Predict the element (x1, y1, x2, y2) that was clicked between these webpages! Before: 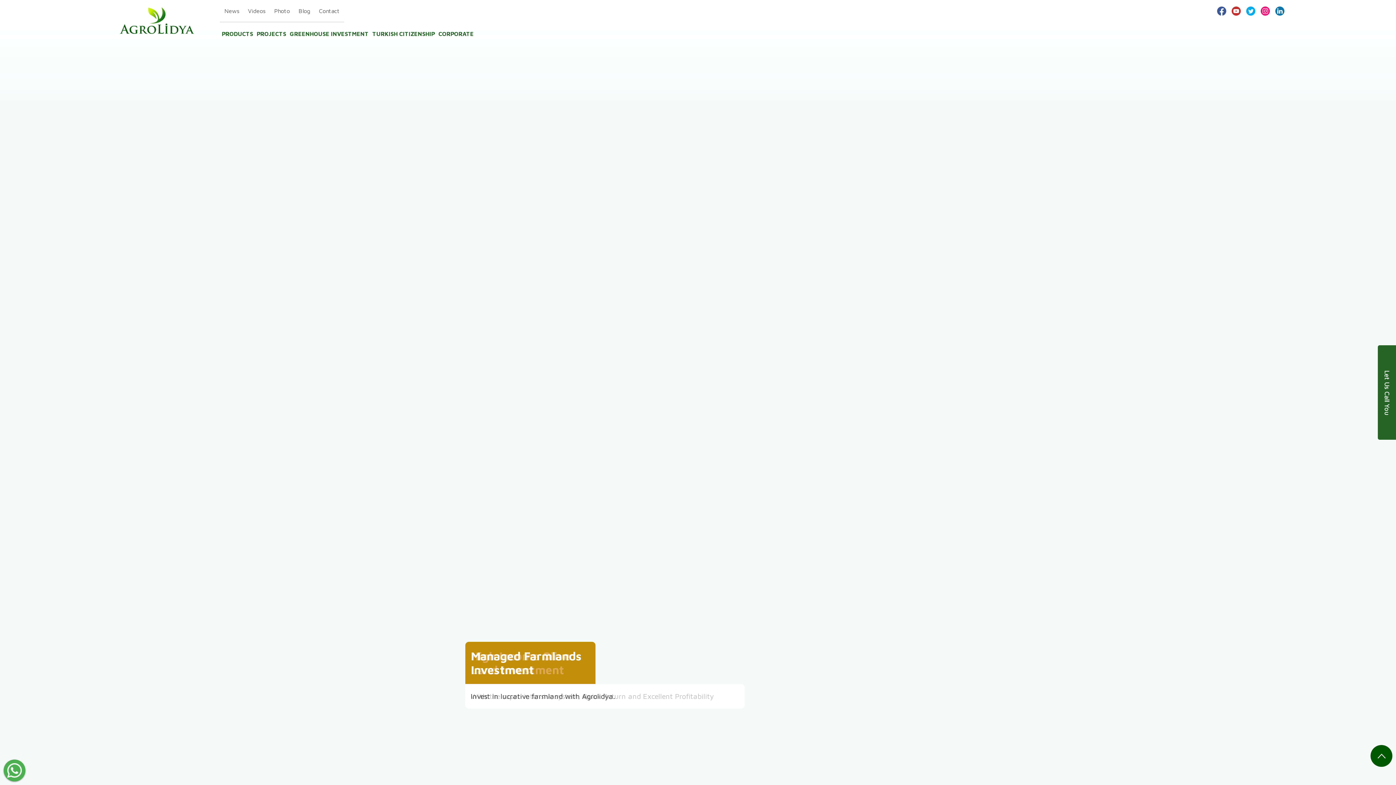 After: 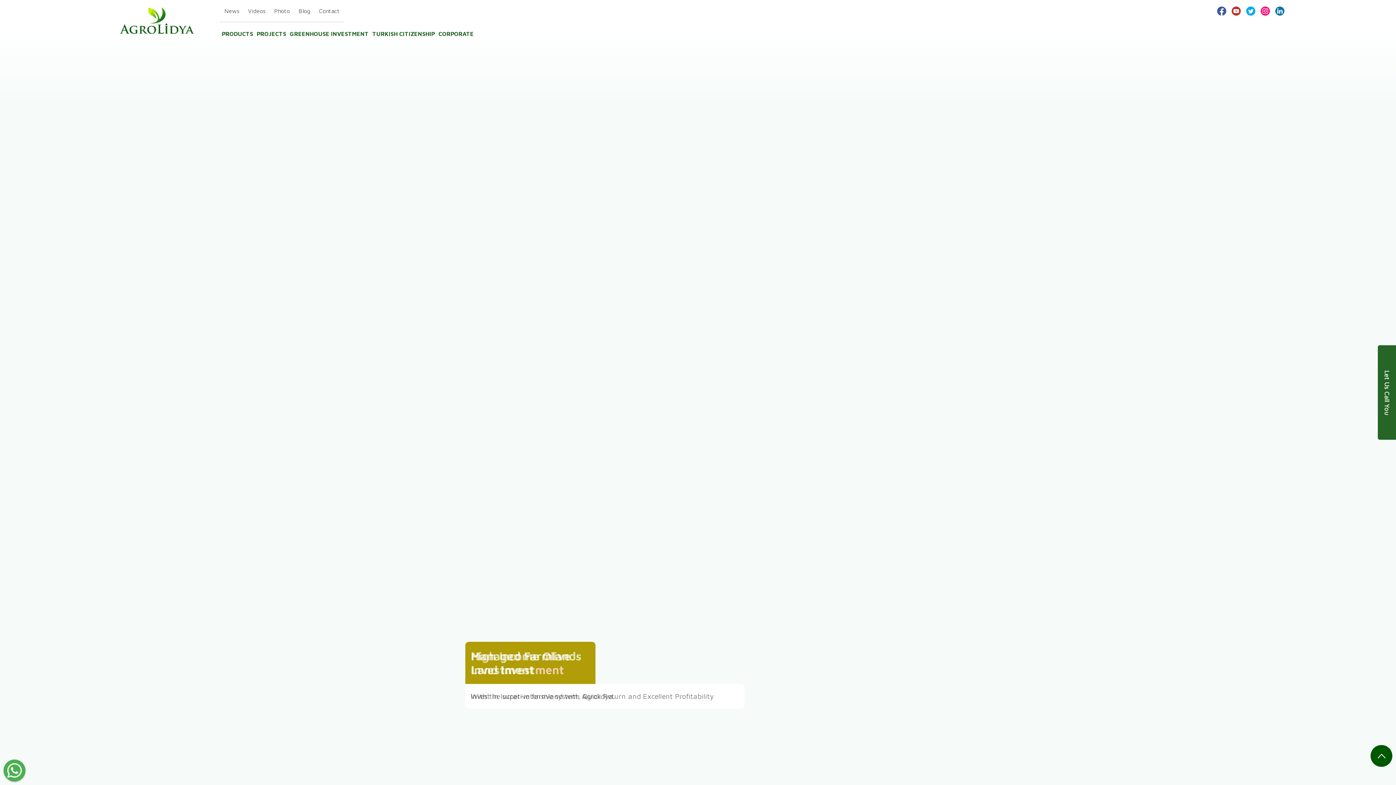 Action: bbox: (1241, 6, 1255, 15)